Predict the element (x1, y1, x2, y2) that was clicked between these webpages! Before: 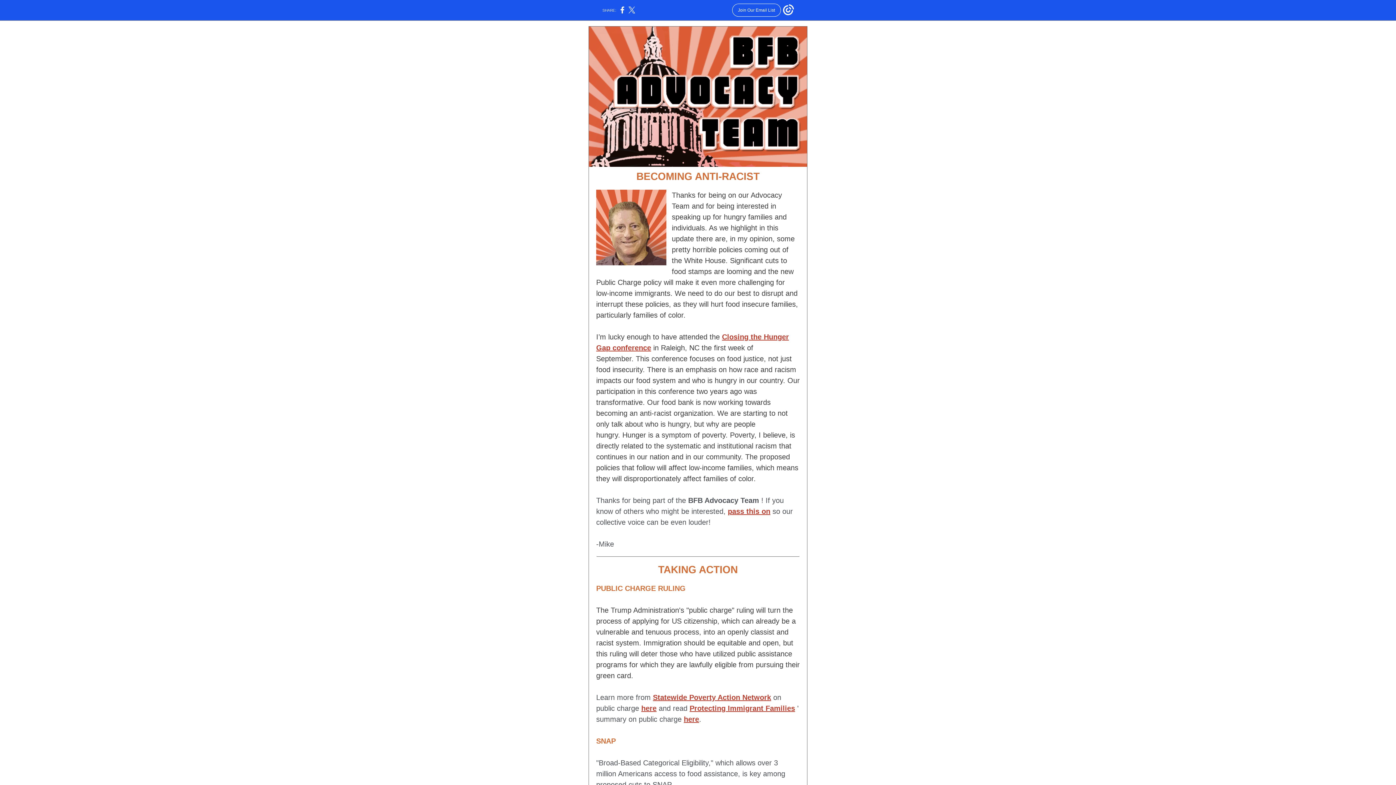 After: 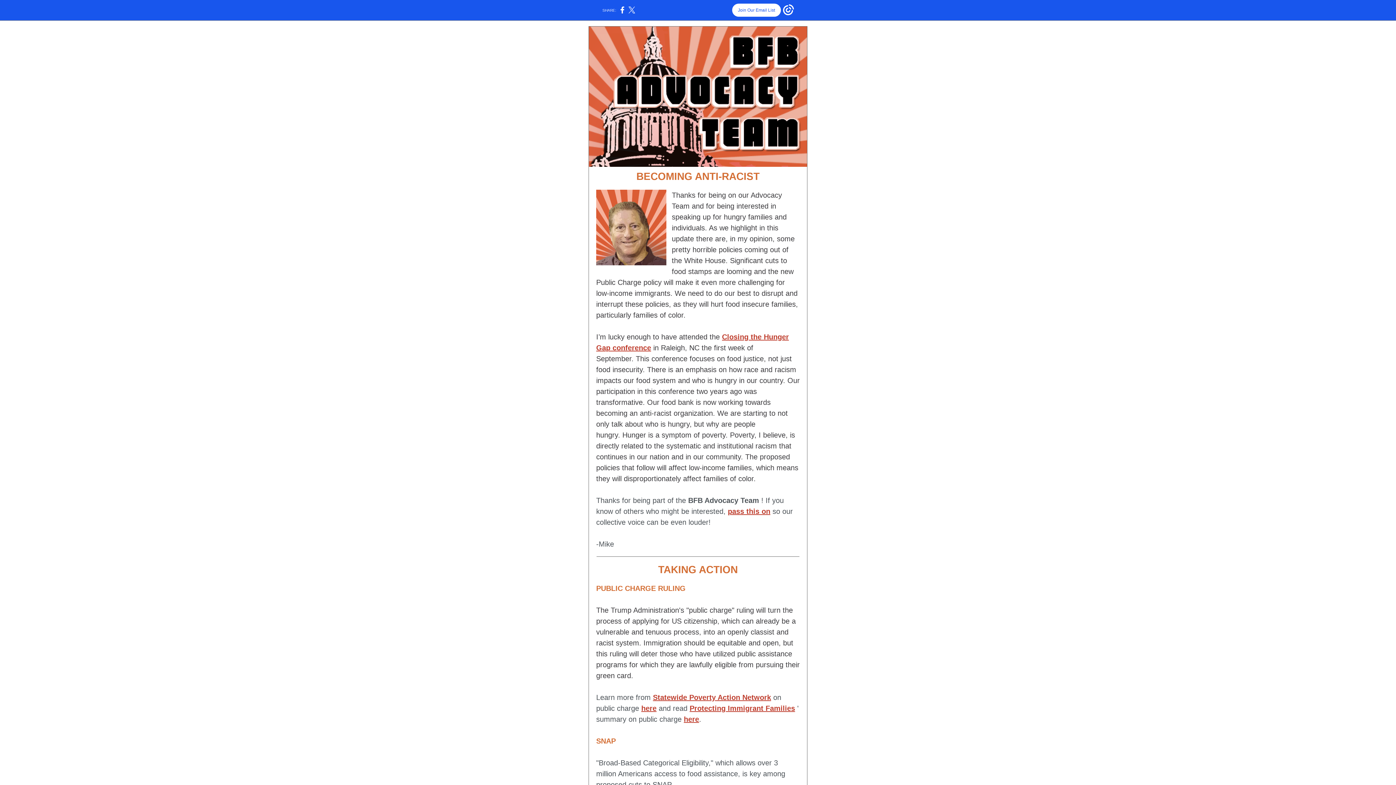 Action: bbox: (732, 3, 781, 16) label: Join Our Email List